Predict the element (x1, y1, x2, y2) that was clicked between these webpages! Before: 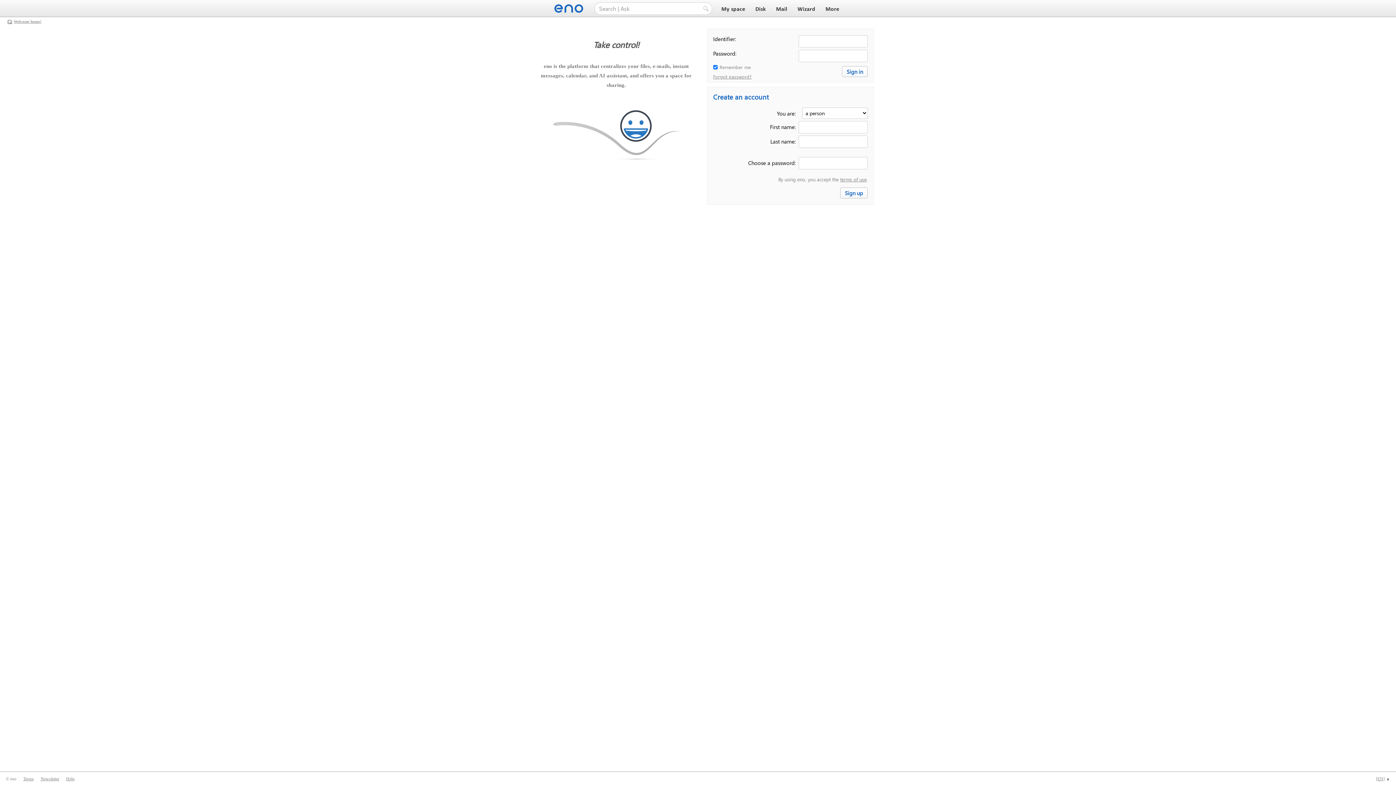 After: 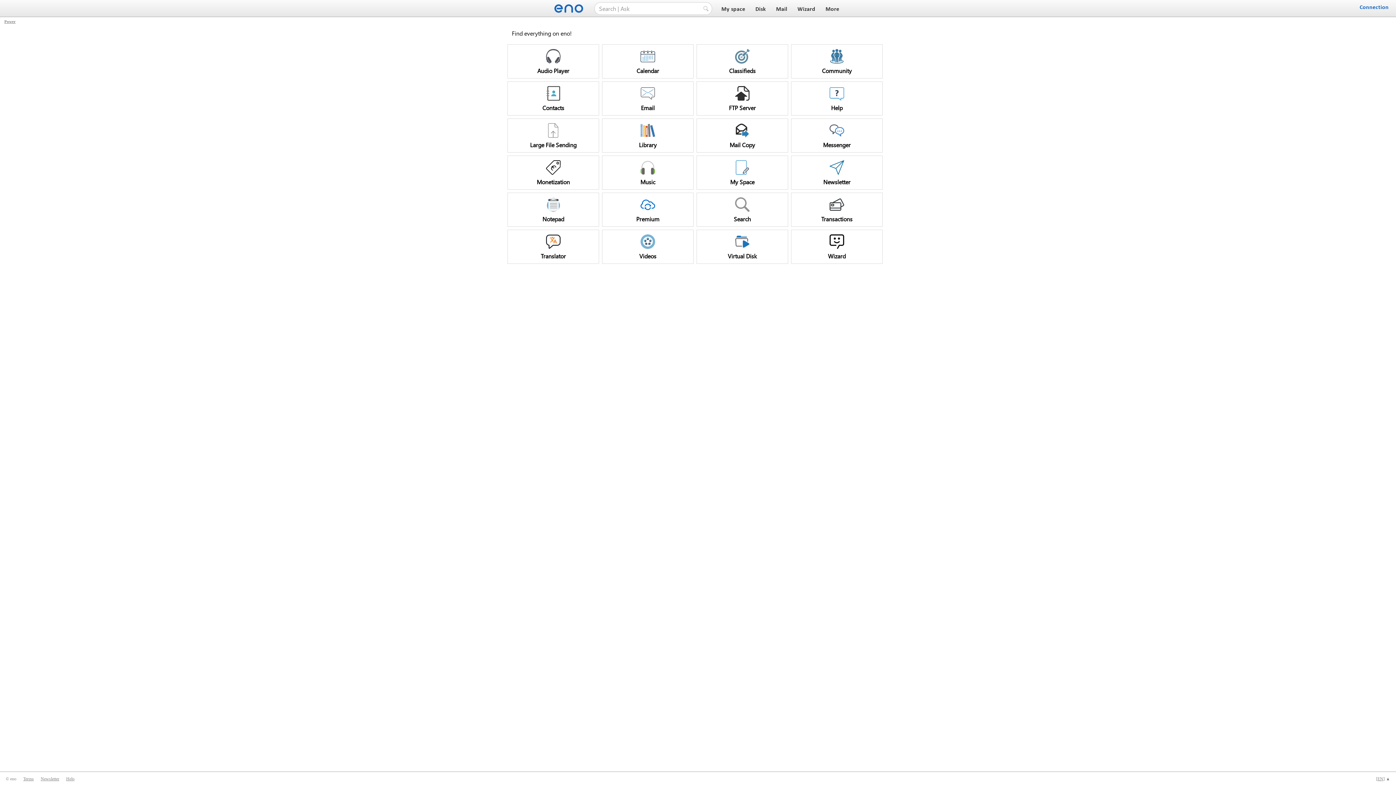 Action: bbox: (823, 6, 841, 12) label: More